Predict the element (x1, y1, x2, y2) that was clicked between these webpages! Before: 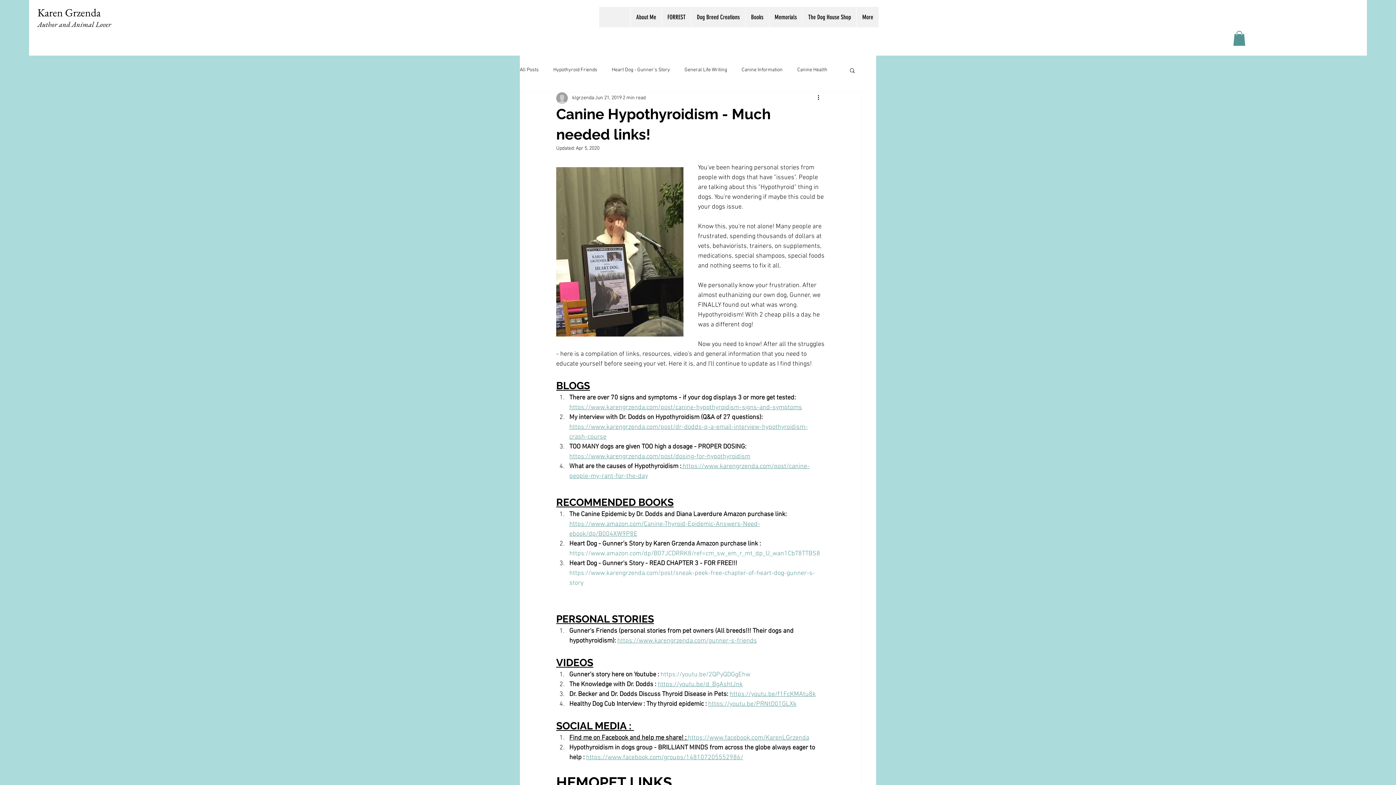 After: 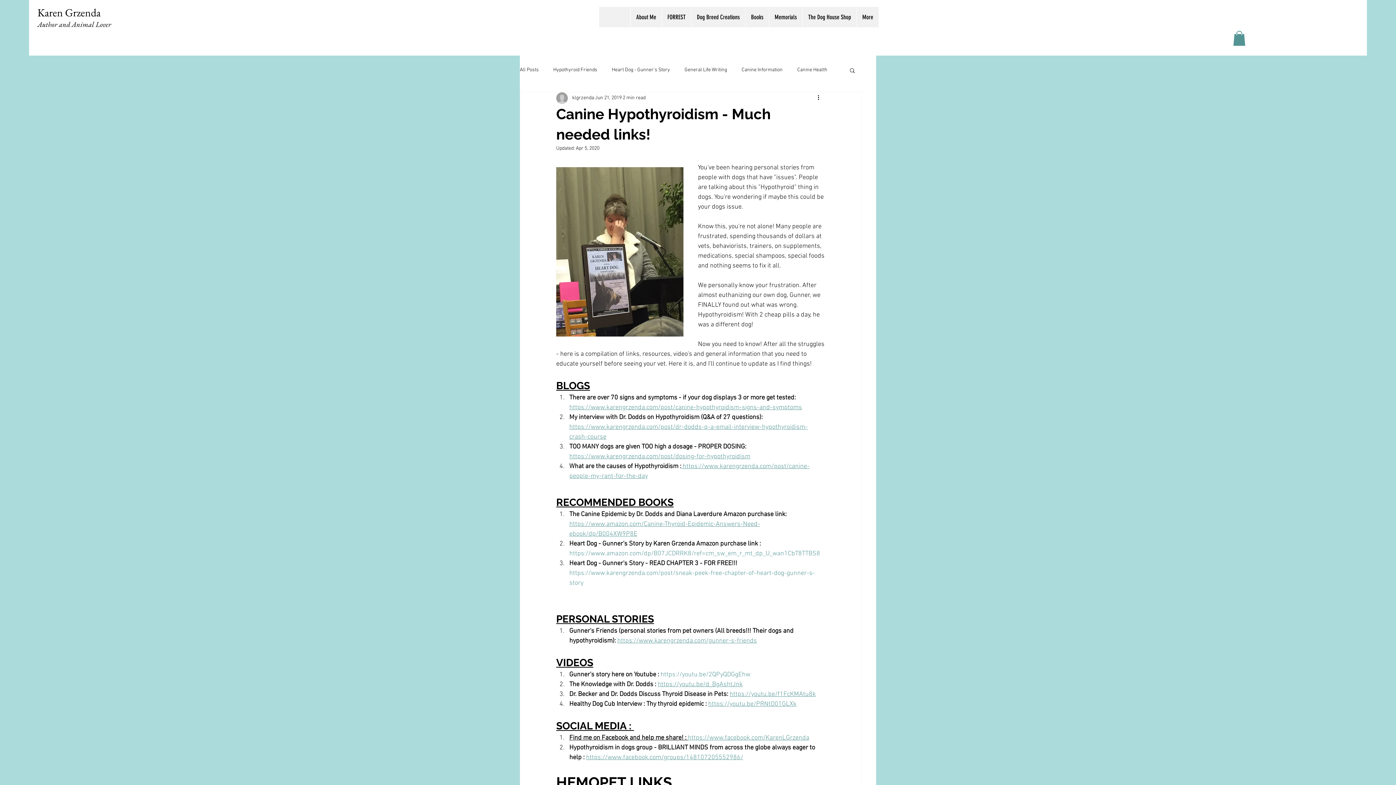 Action: bbox: (660, 671, 750, 678) label: https://youtu.be/2QPyQDGgEhw